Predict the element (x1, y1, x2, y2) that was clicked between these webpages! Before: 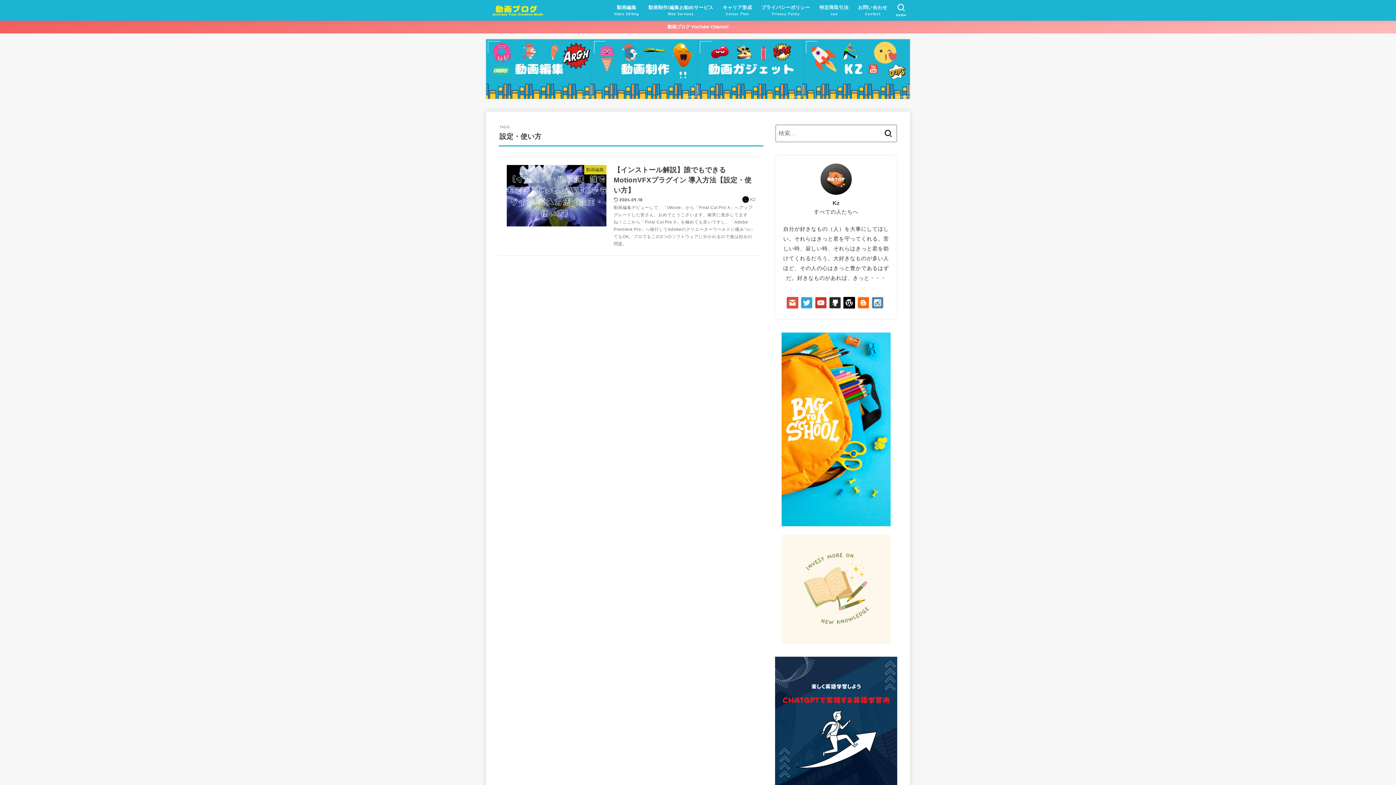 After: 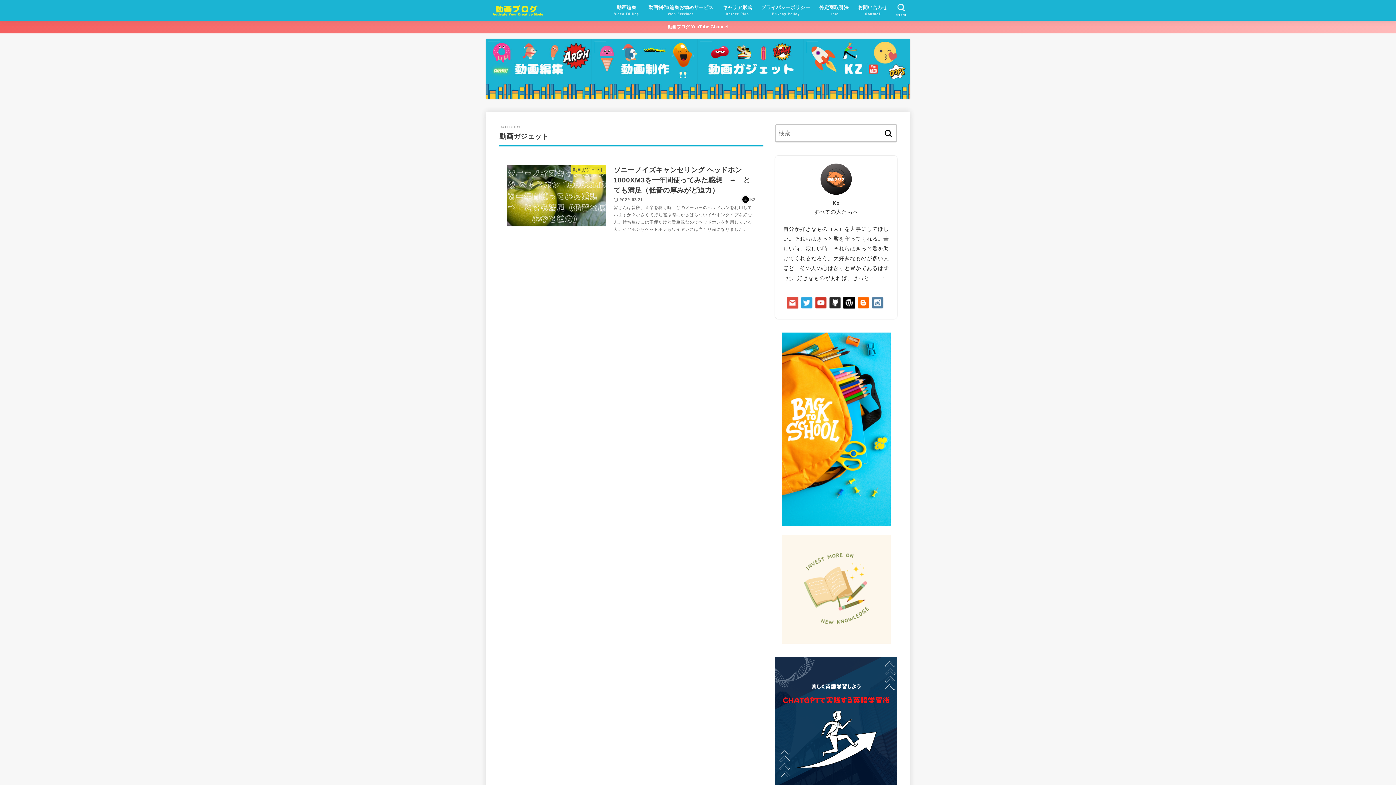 Action: bbox: (698, 39, 804, 98)